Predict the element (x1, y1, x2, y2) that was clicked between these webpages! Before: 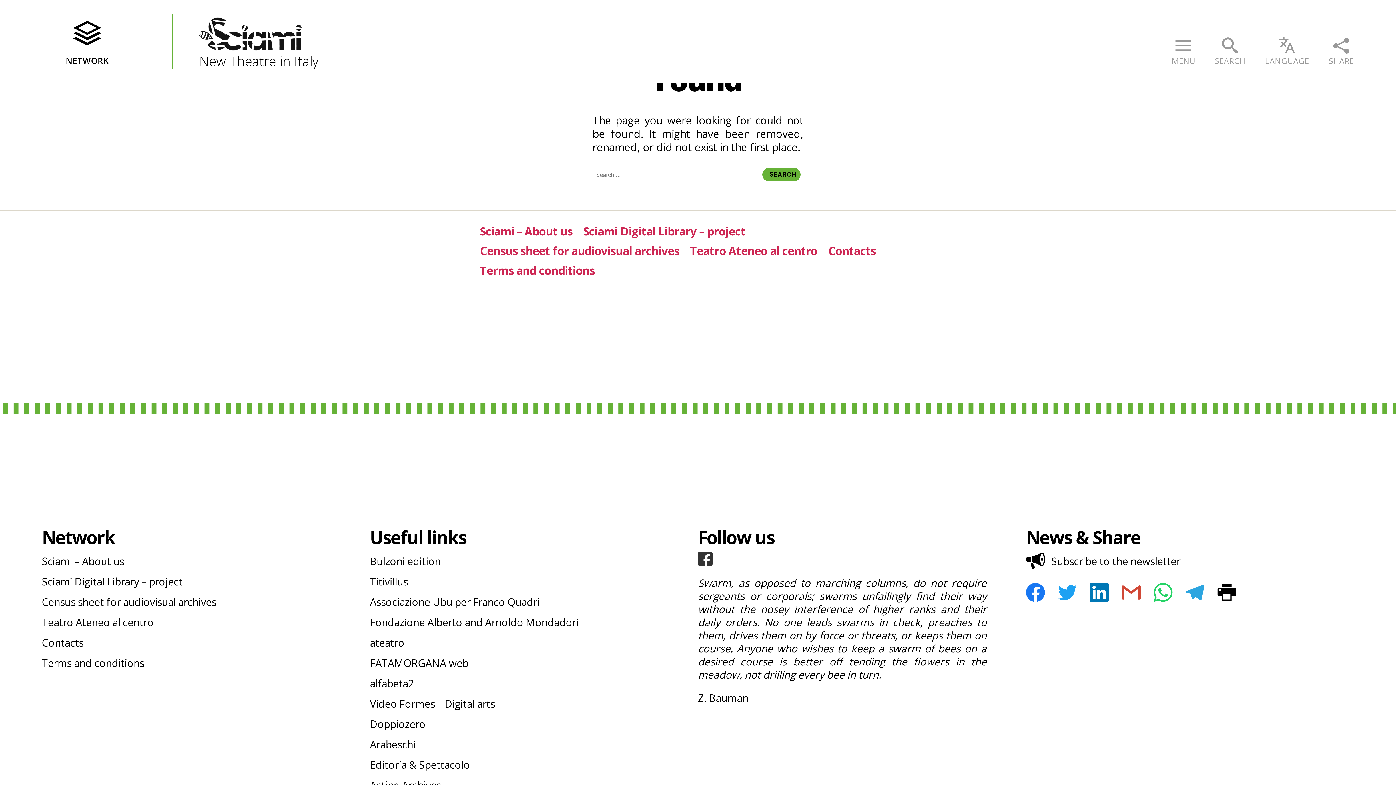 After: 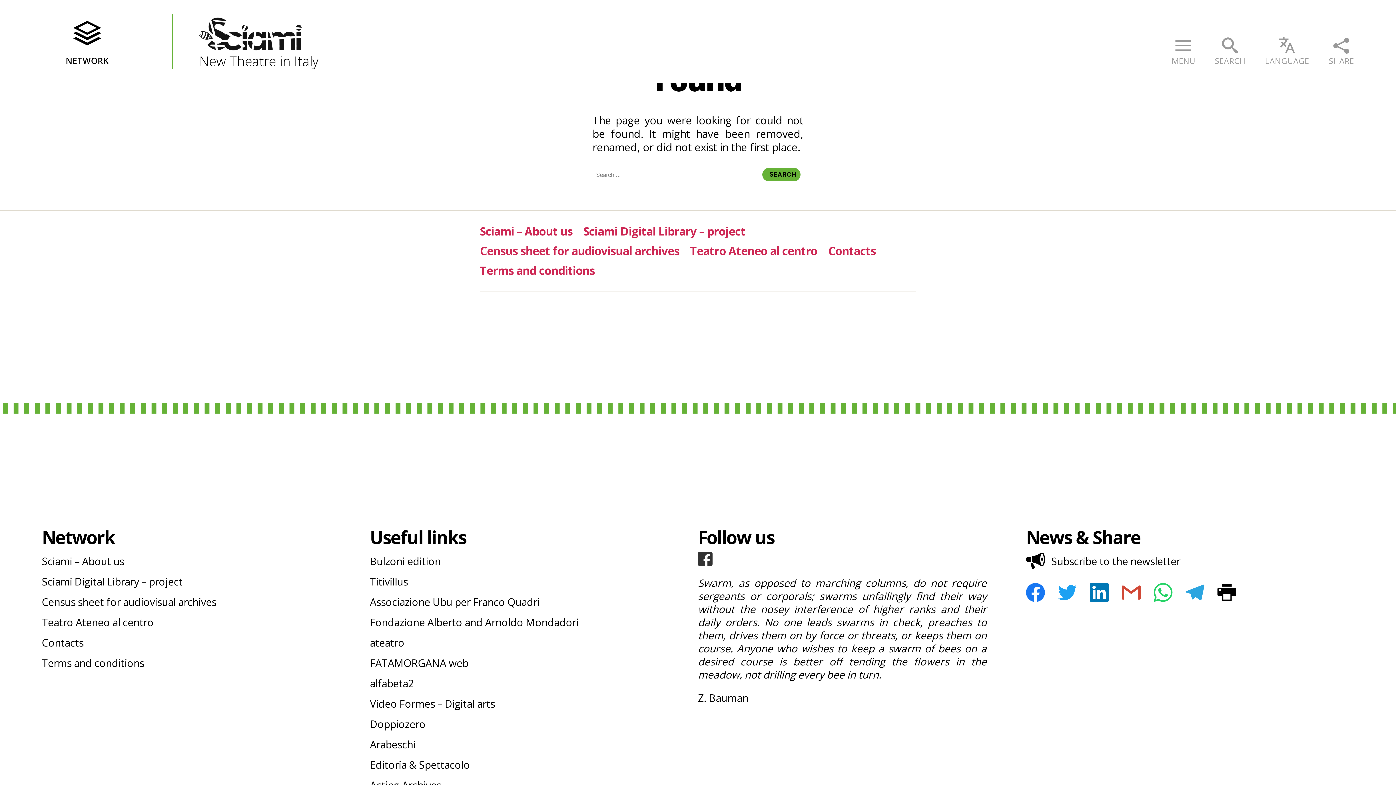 Action: bbox: (1026, 583, 1045, 602)